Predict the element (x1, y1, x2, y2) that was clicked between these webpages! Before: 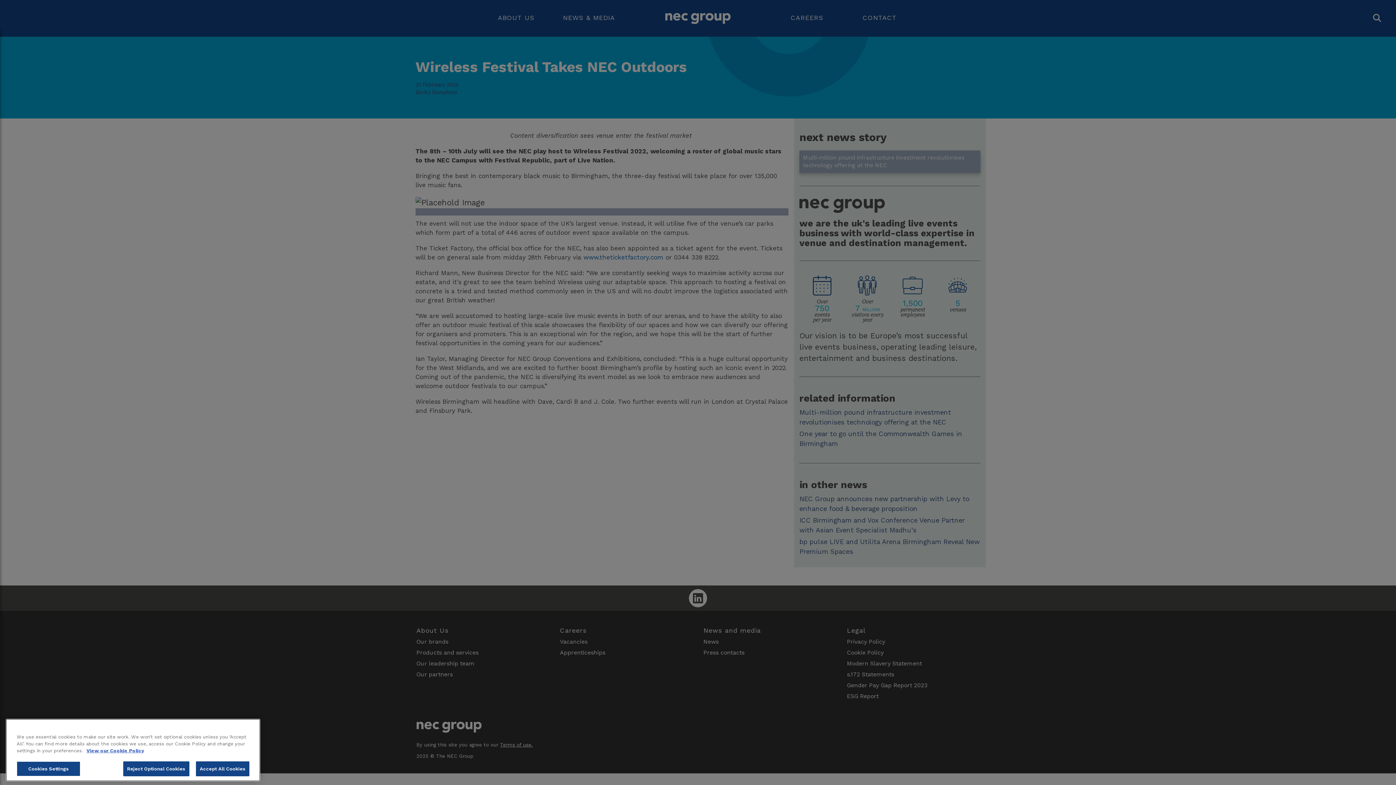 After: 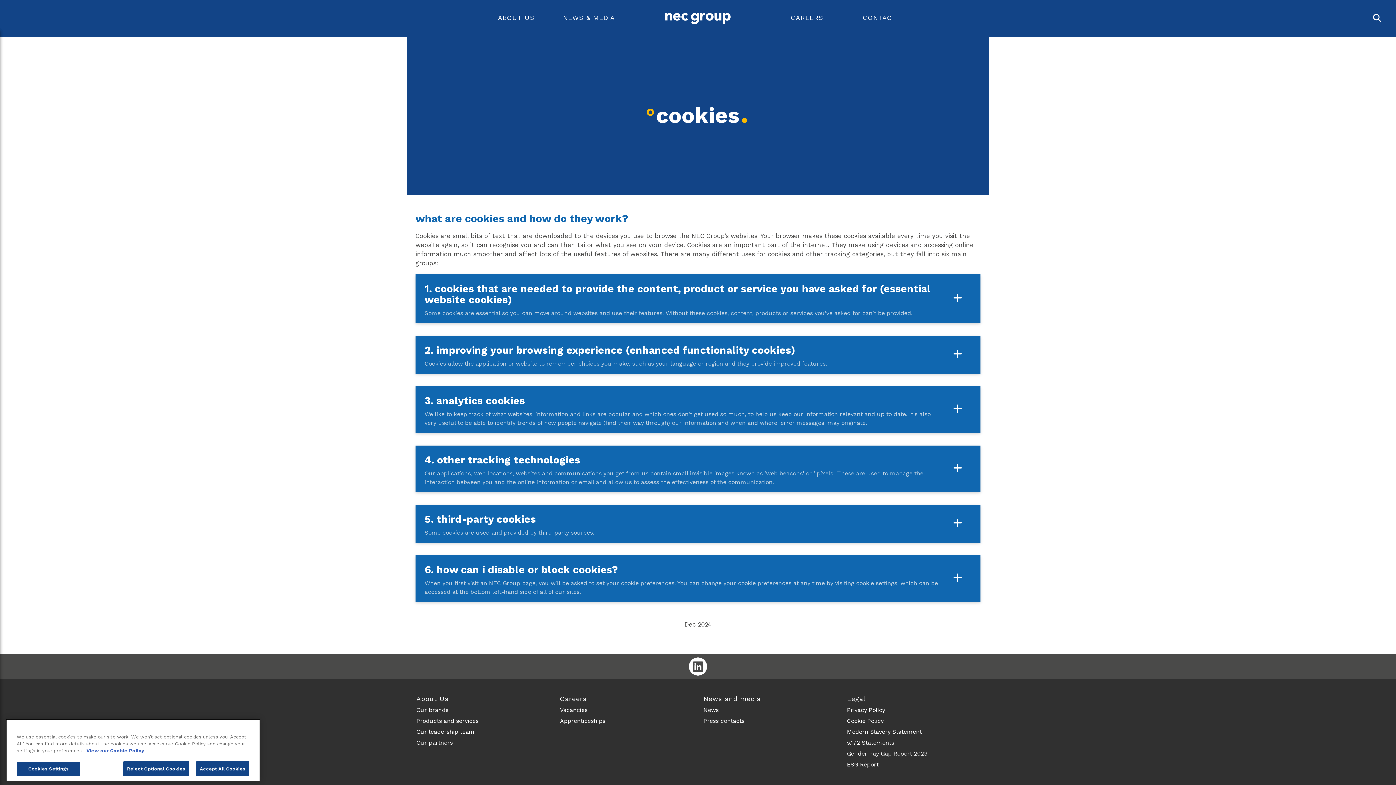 Action: label: More information about your privacy, opens in a new tab bbox: (86, 766, 144, 772)